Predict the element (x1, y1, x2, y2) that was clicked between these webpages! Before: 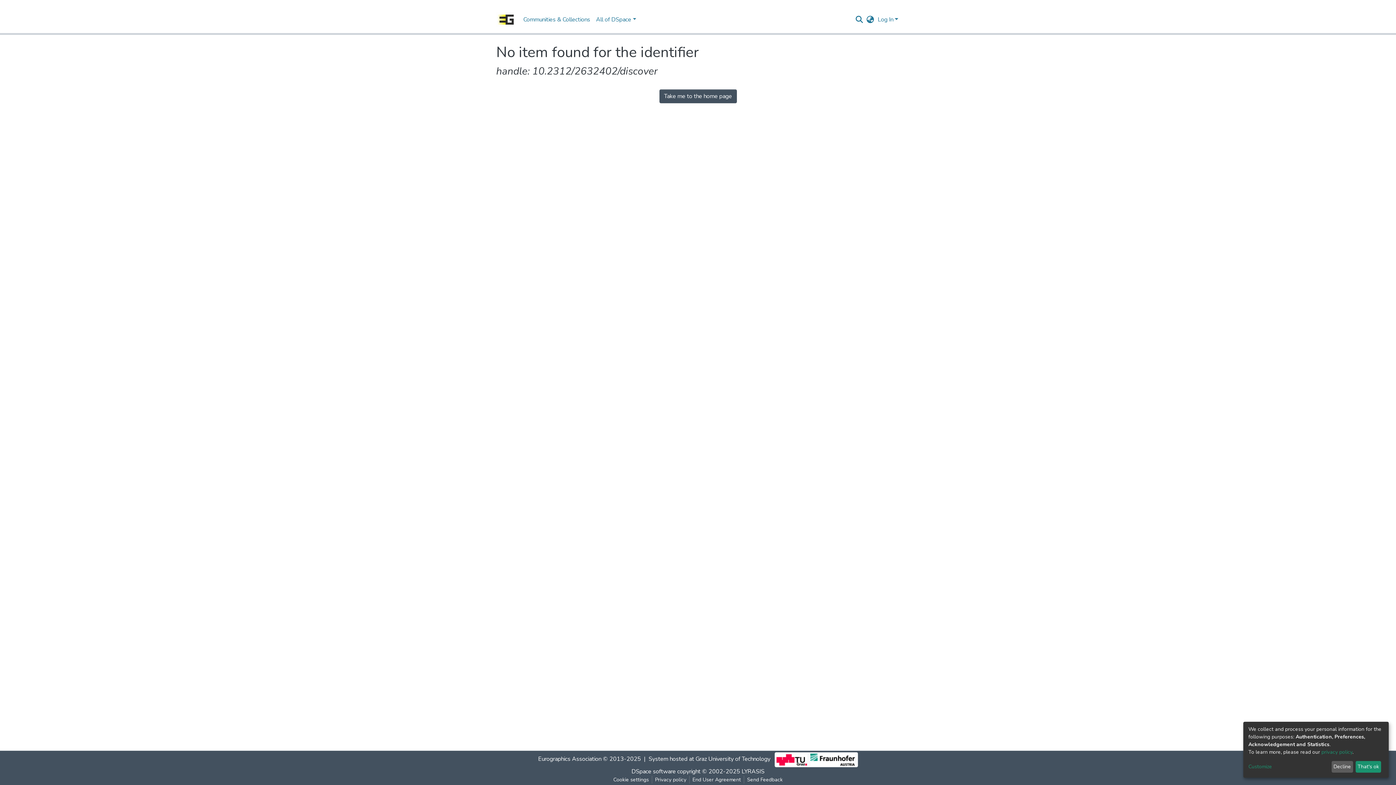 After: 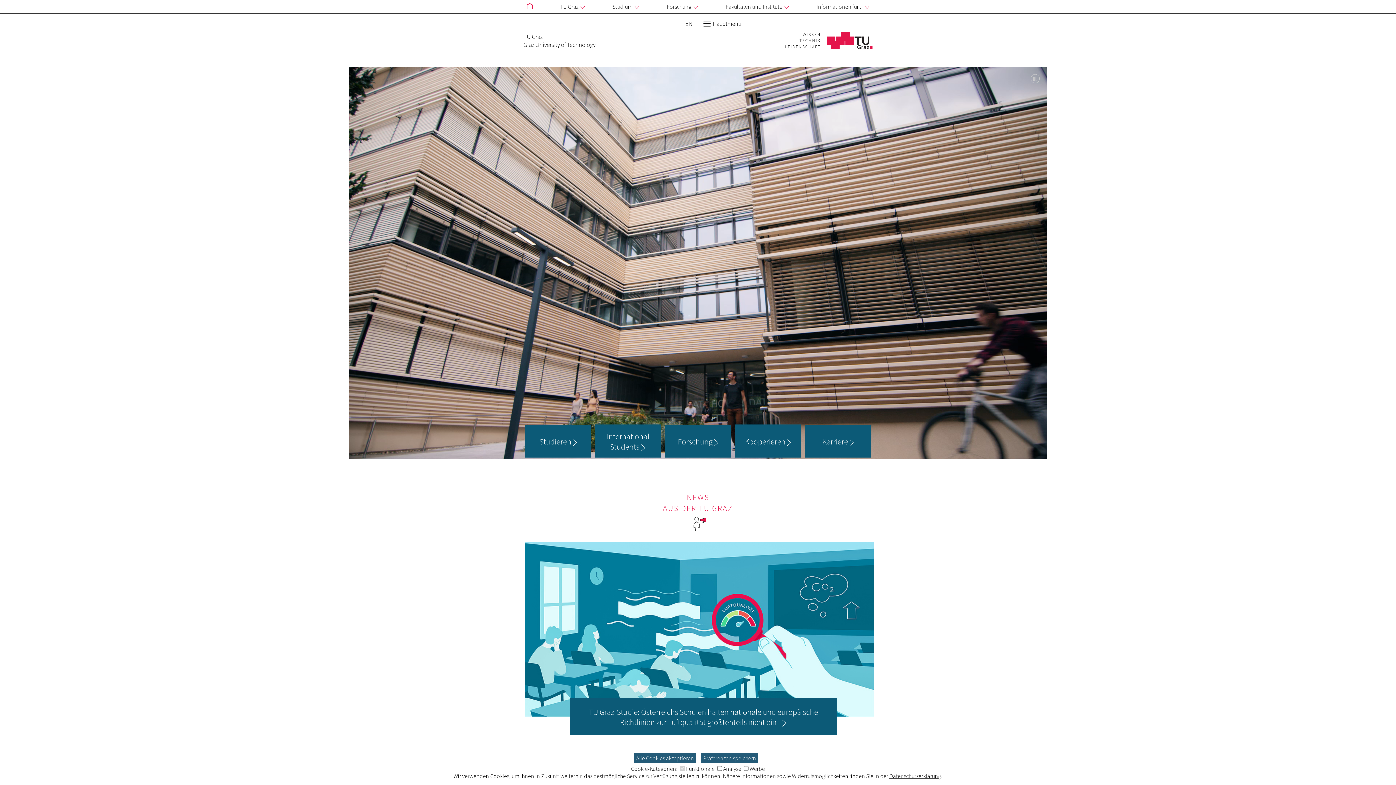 Action: label: Graz University of Technology bbox: (733, 759, 808, 767)